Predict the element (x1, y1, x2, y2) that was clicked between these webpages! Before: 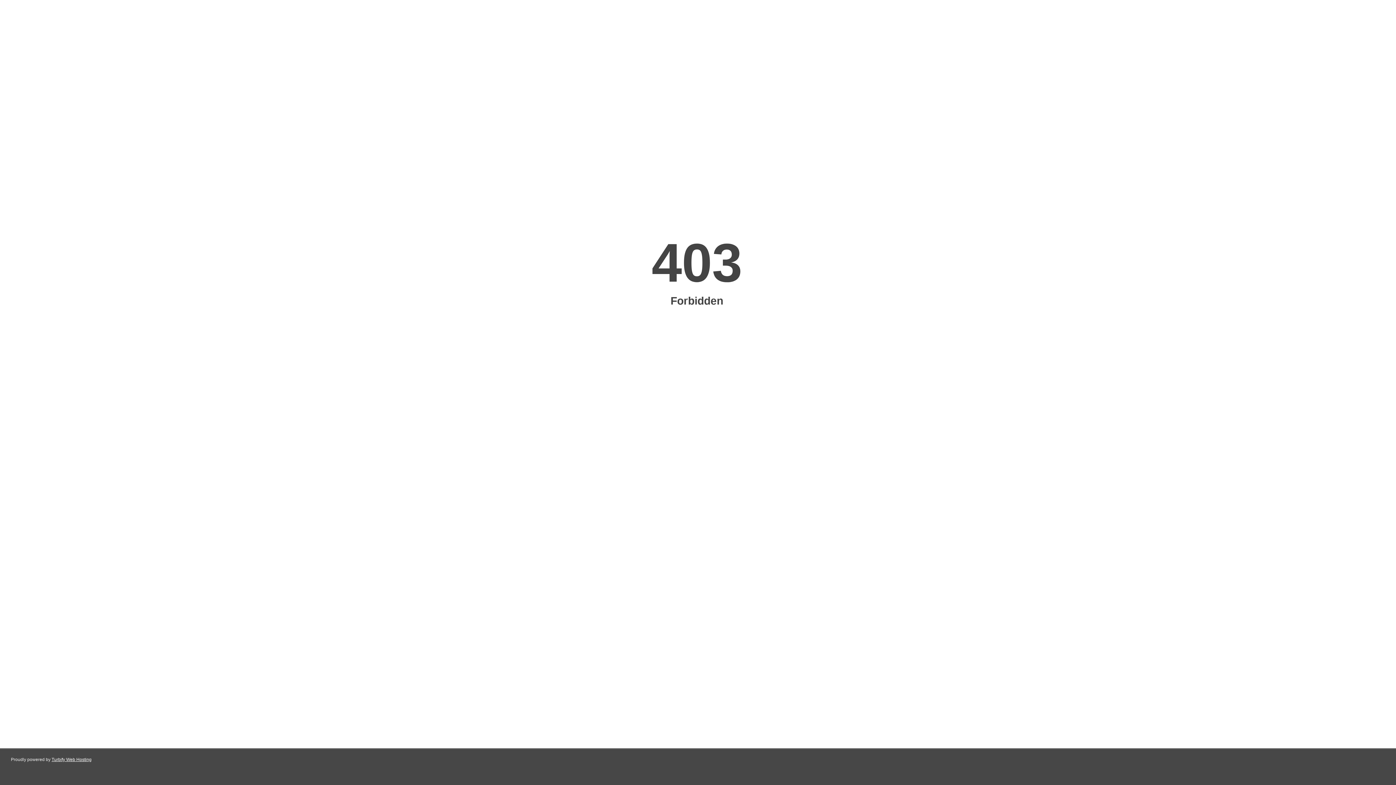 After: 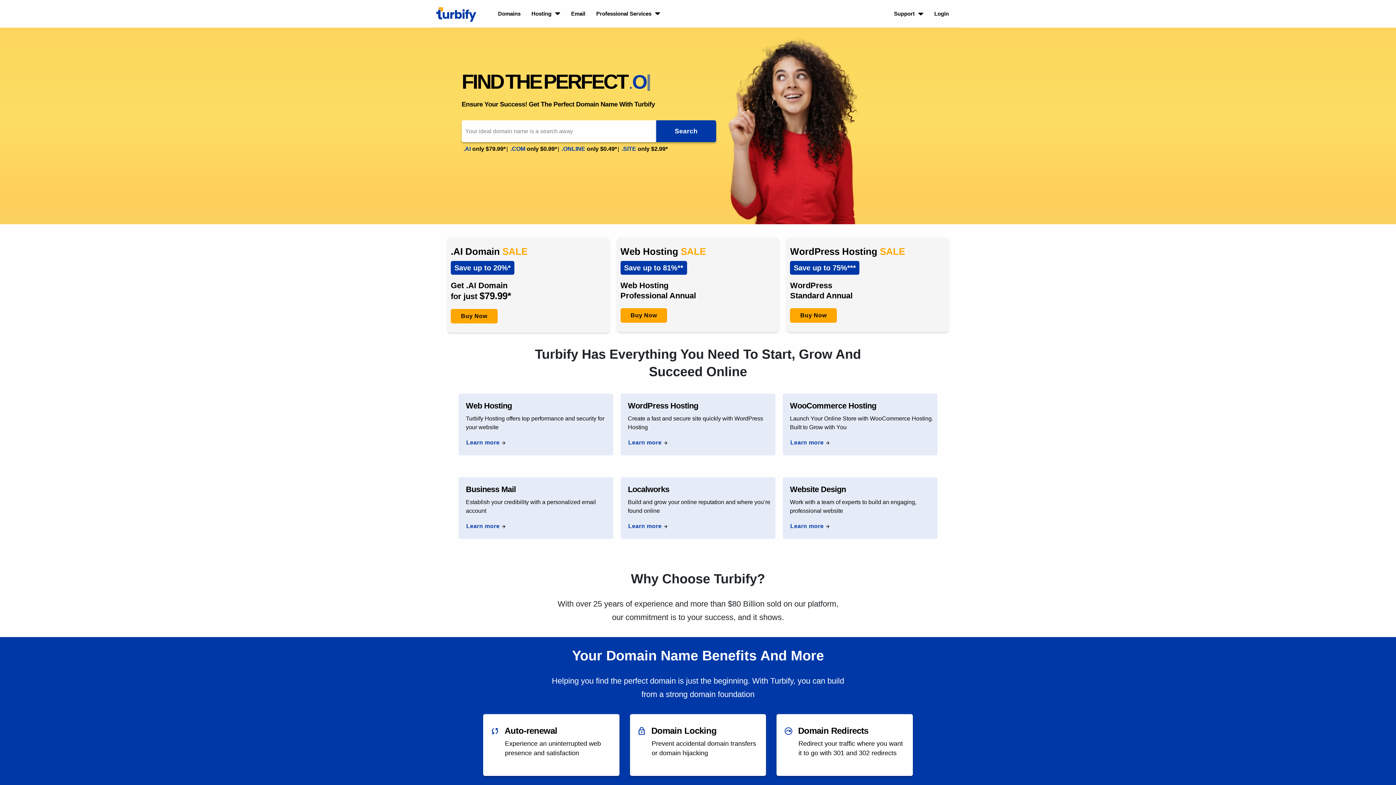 Action: label: Turbify Web Hosting bbox: (51, 757, 91, 762)